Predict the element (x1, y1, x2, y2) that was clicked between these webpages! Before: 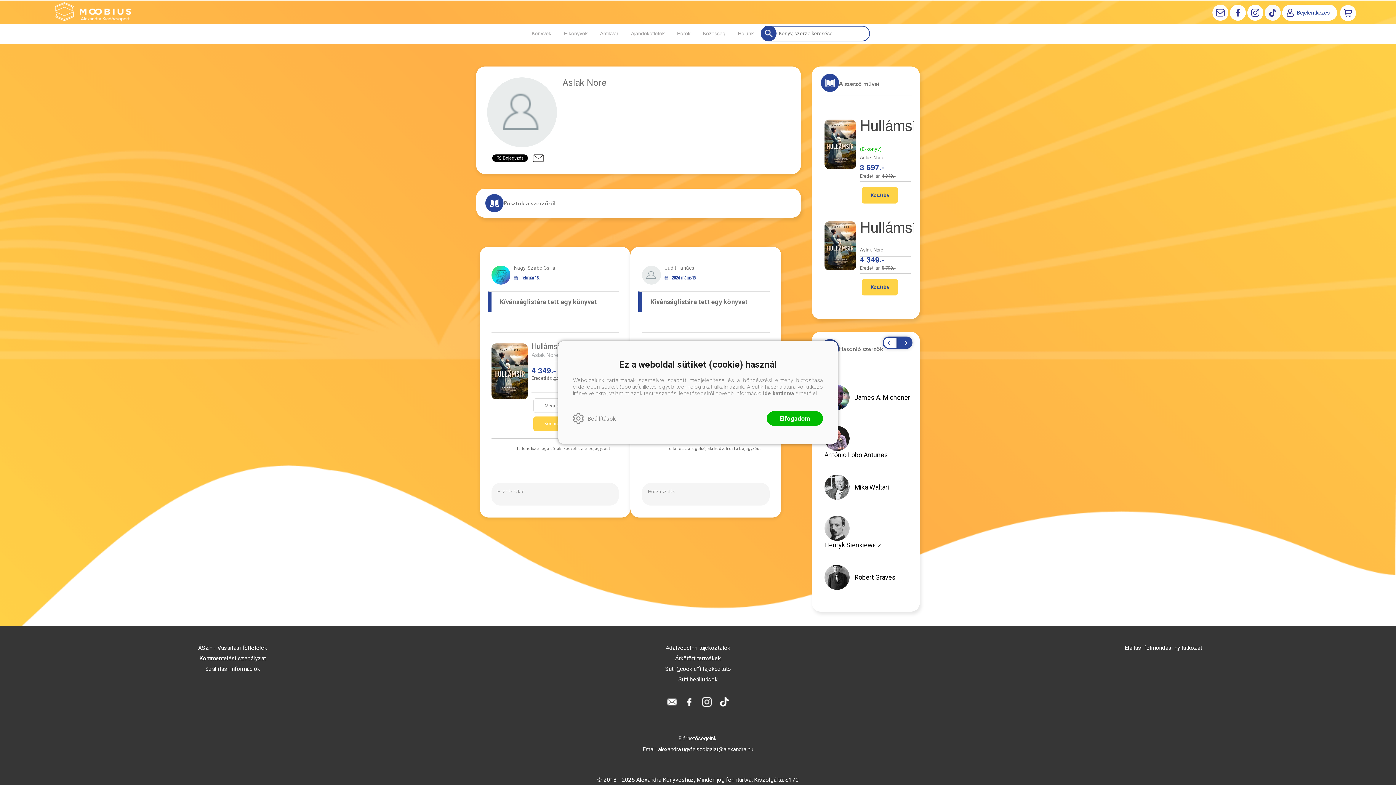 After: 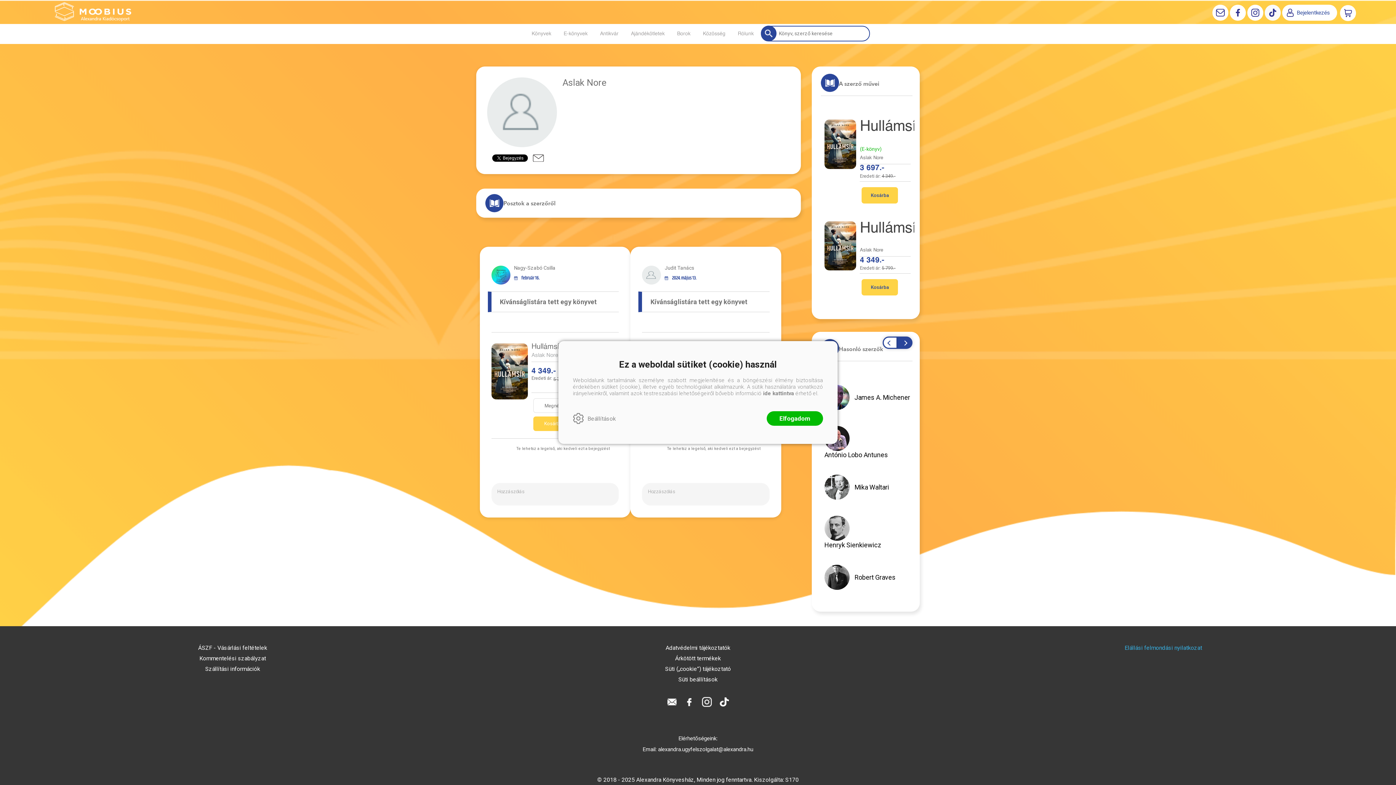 Action: bbox: (930, 670, 1396, 676) label: Elállási felmondási nyilatkozat